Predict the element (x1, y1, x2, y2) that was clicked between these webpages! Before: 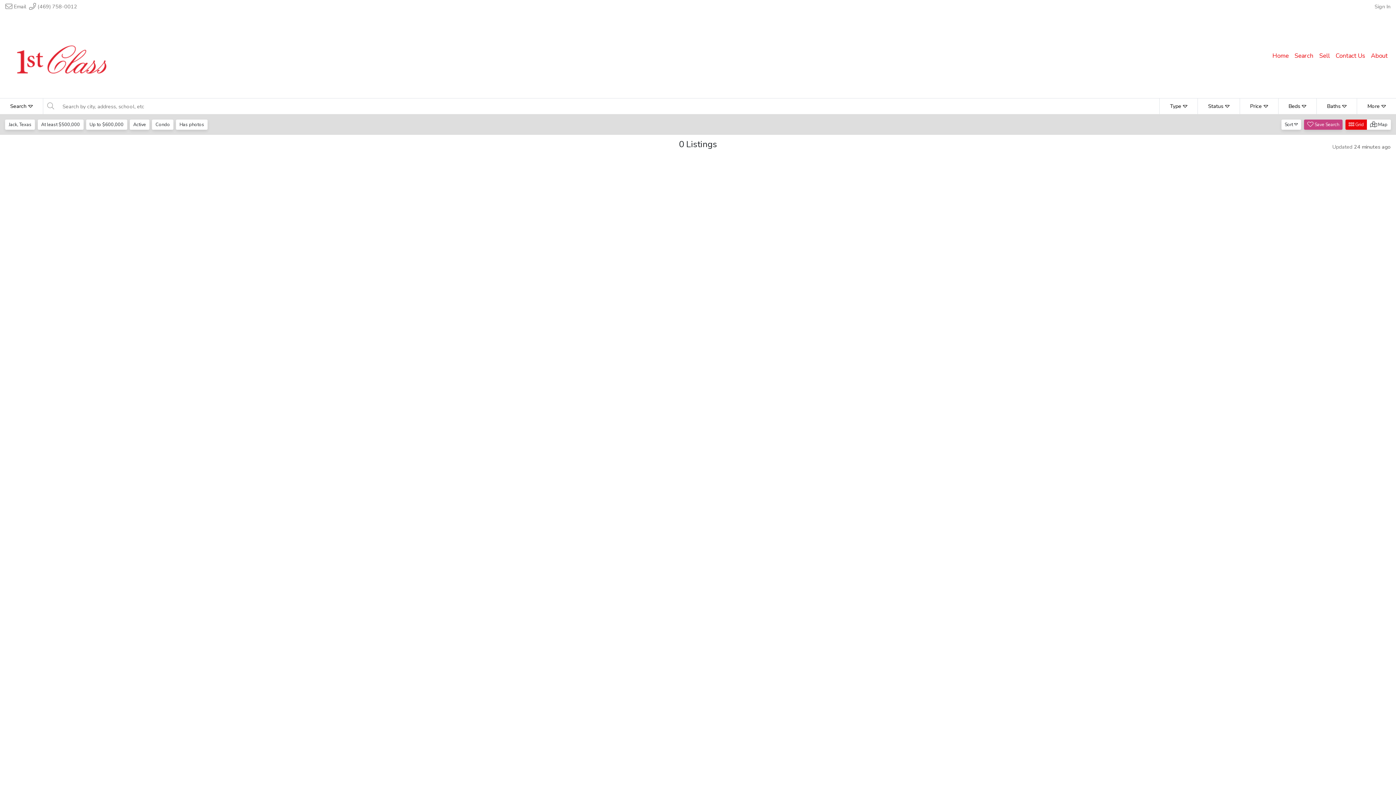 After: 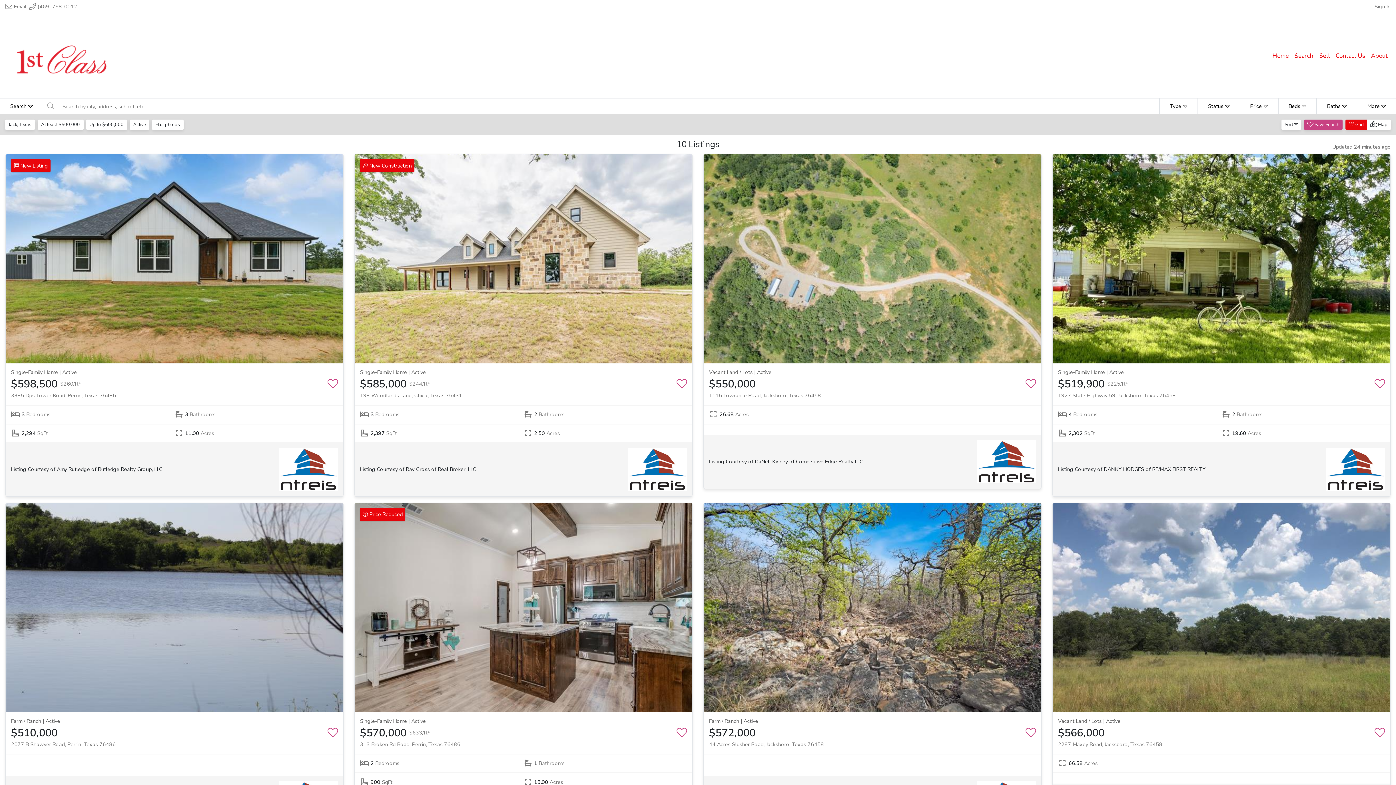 Action: label: Condo bbox: (152, 119, 173, 129)